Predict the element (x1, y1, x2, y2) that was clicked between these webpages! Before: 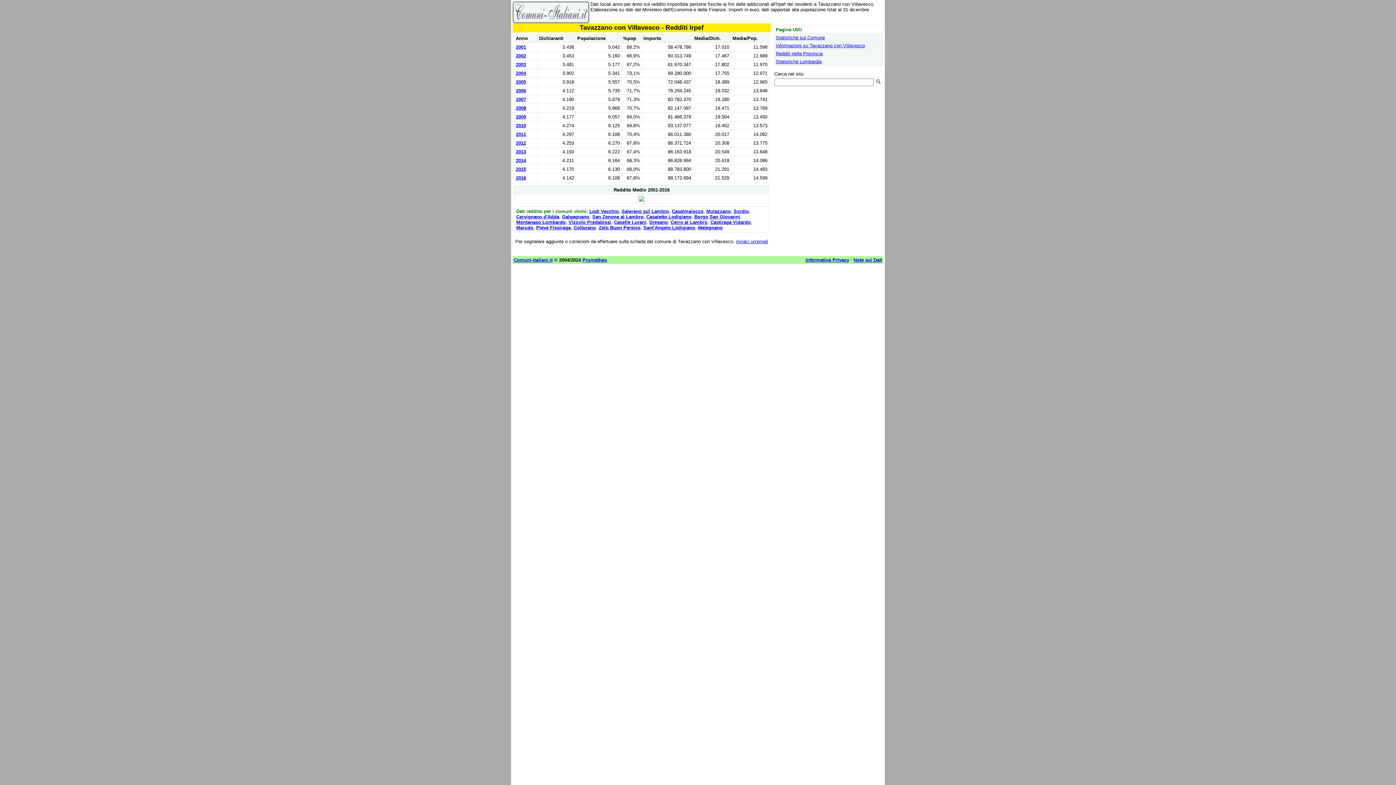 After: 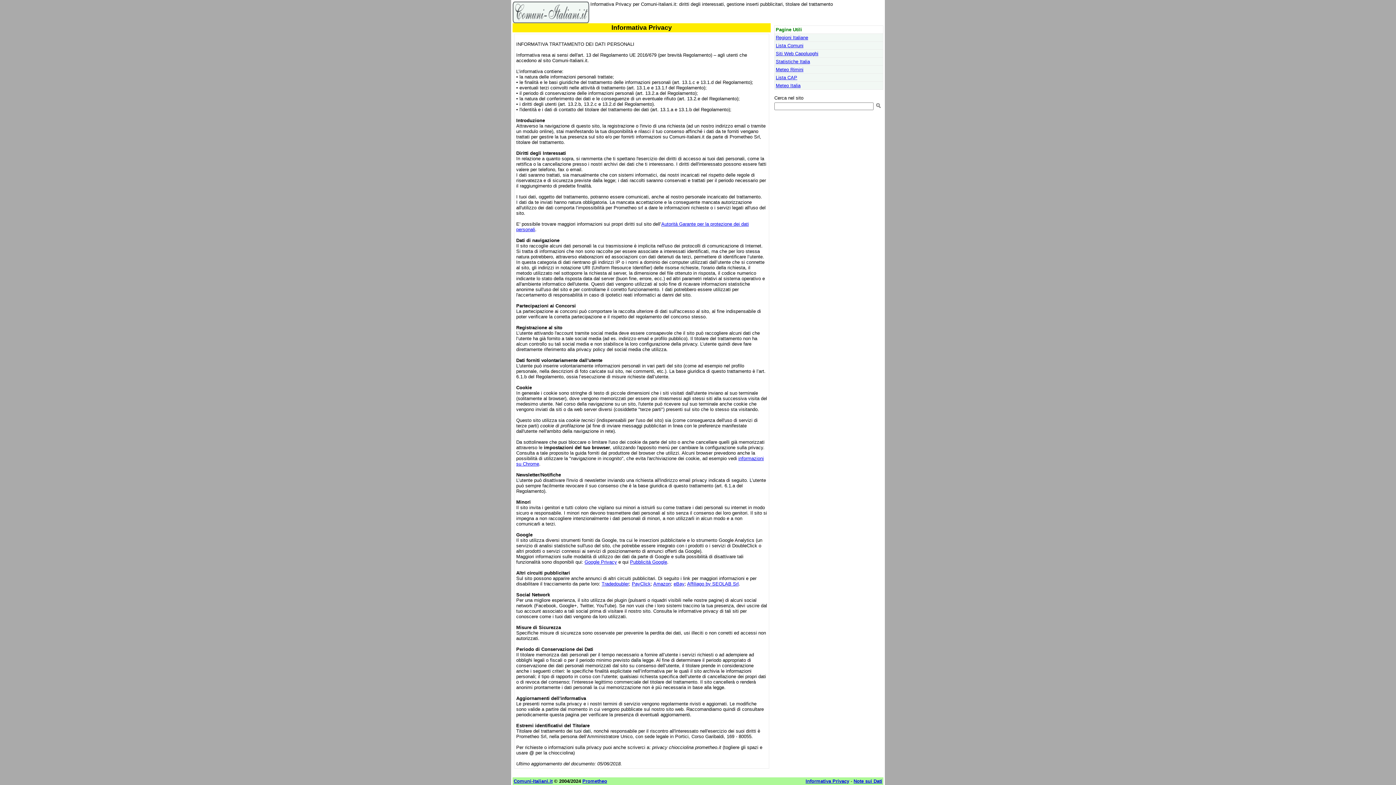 Action: bbox: (805, 257, 849, 262) label: Informativa Privacy